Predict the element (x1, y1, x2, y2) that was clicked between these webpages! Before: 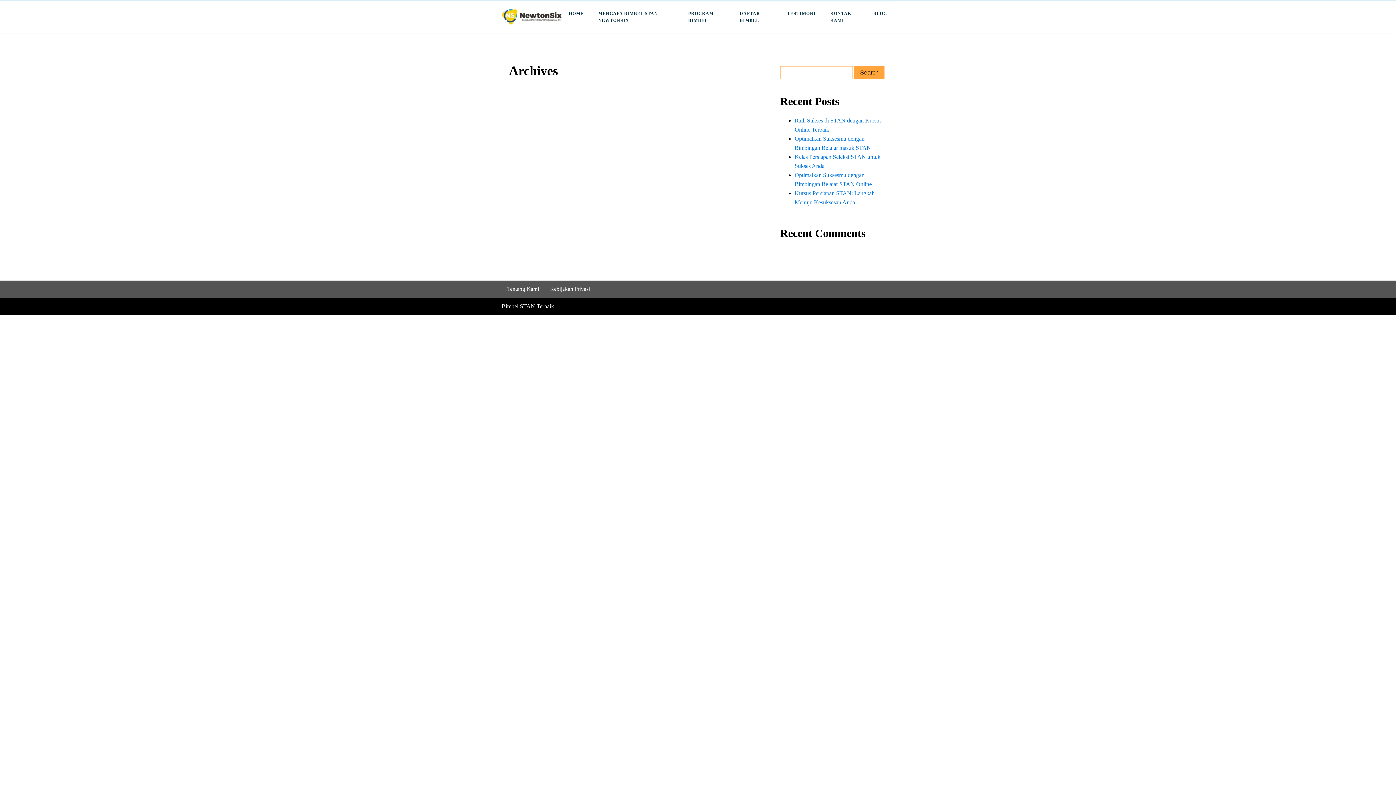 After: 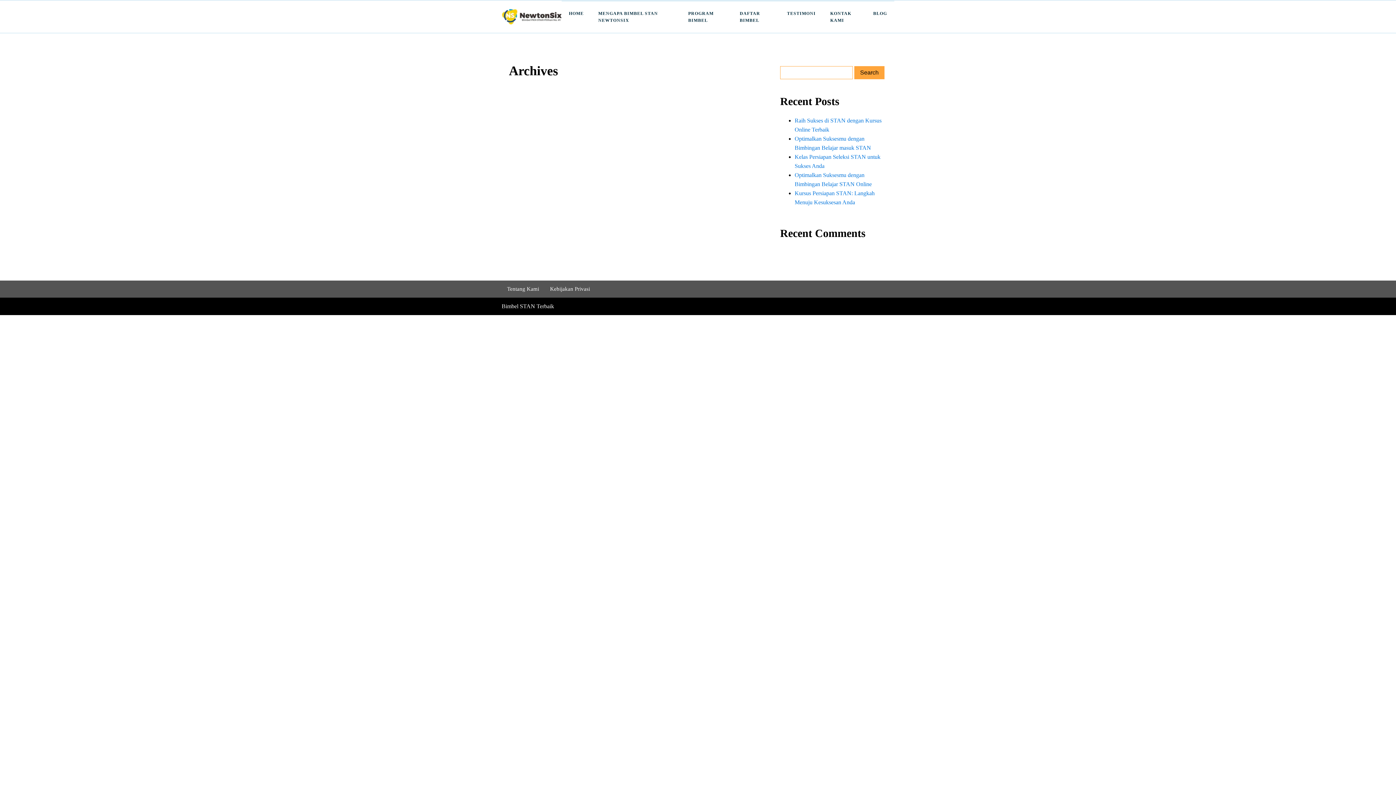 Action: bbox: (591, 1, 681, 32) label: MENGAPA BIMBEL STAN NEWTONSIX